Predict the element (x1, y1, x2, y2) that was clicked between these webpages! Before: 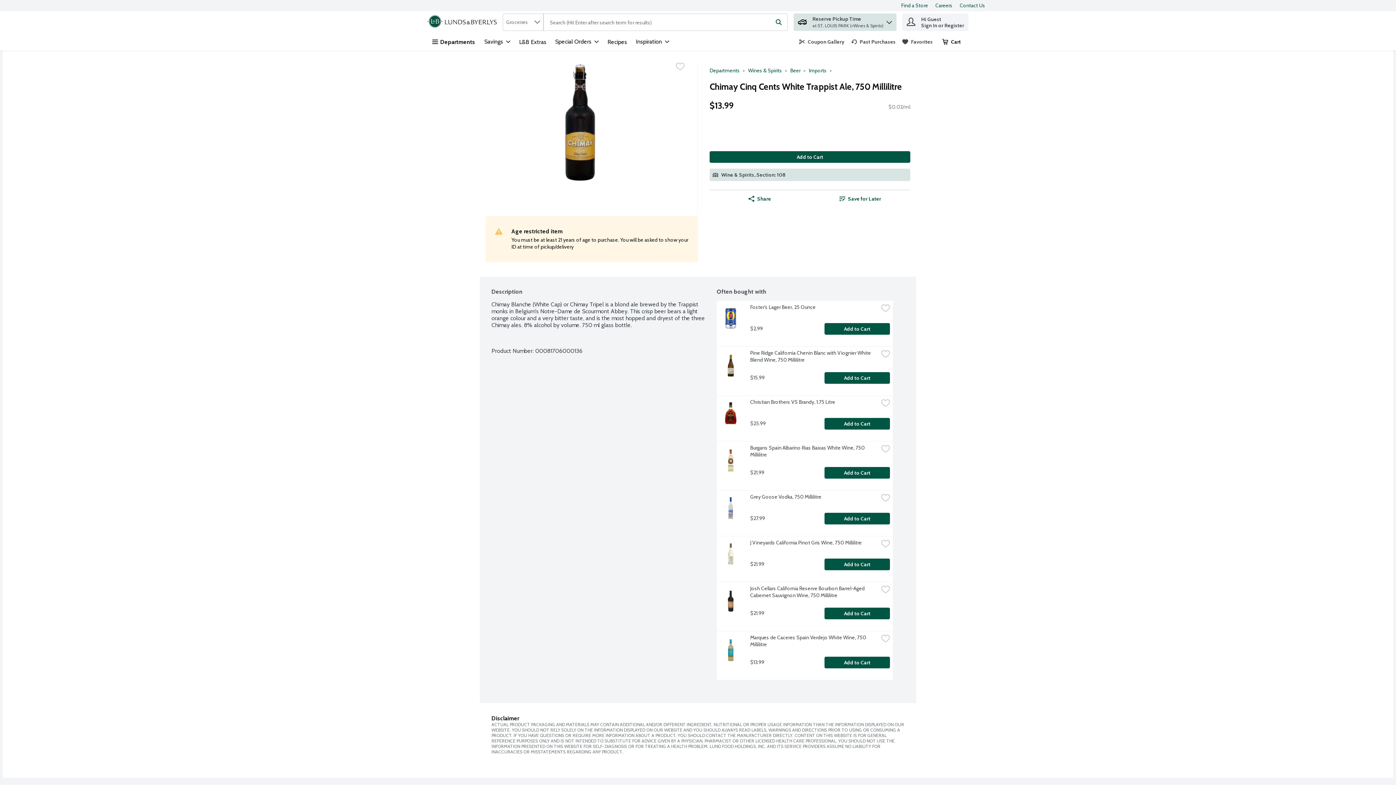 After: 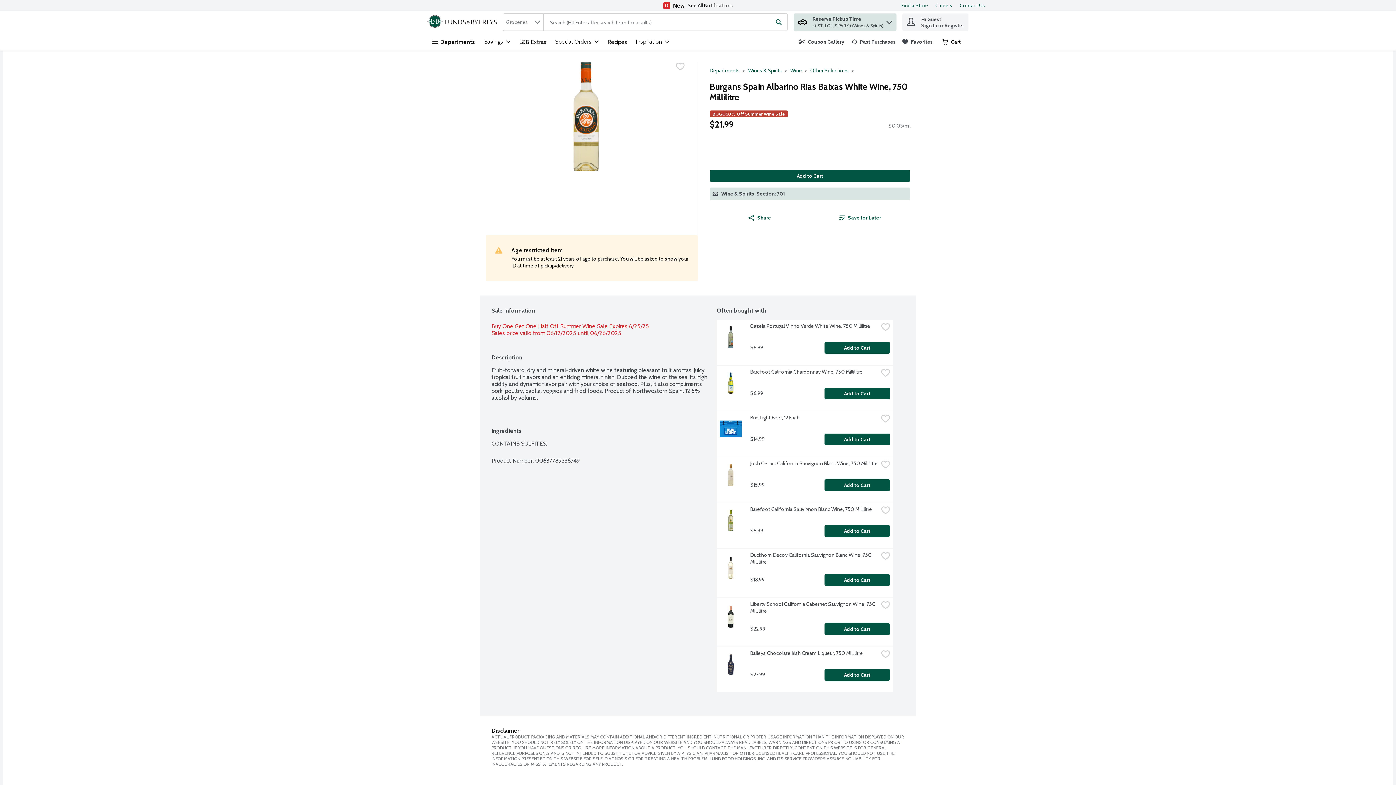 Action: label: Link bbox: (750, 444, 878, 458)